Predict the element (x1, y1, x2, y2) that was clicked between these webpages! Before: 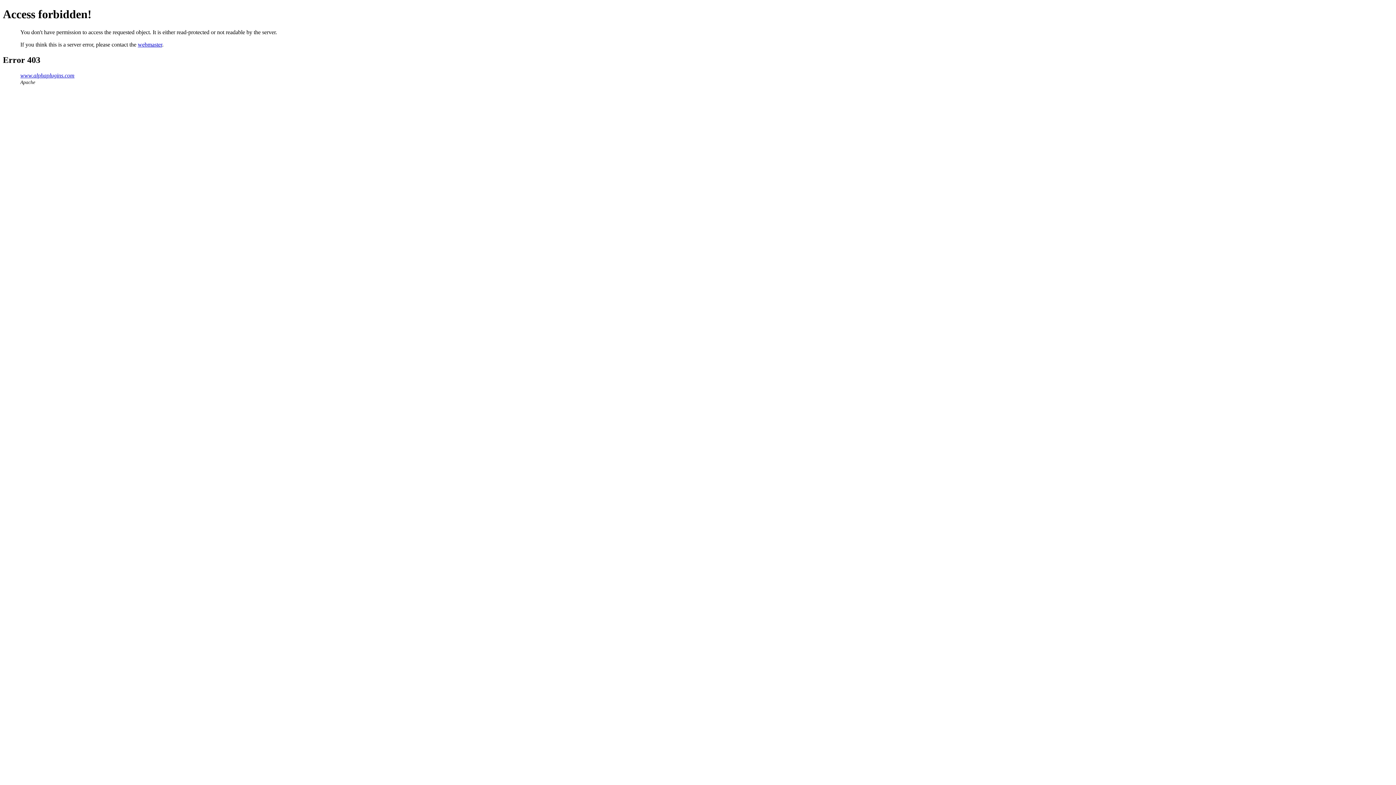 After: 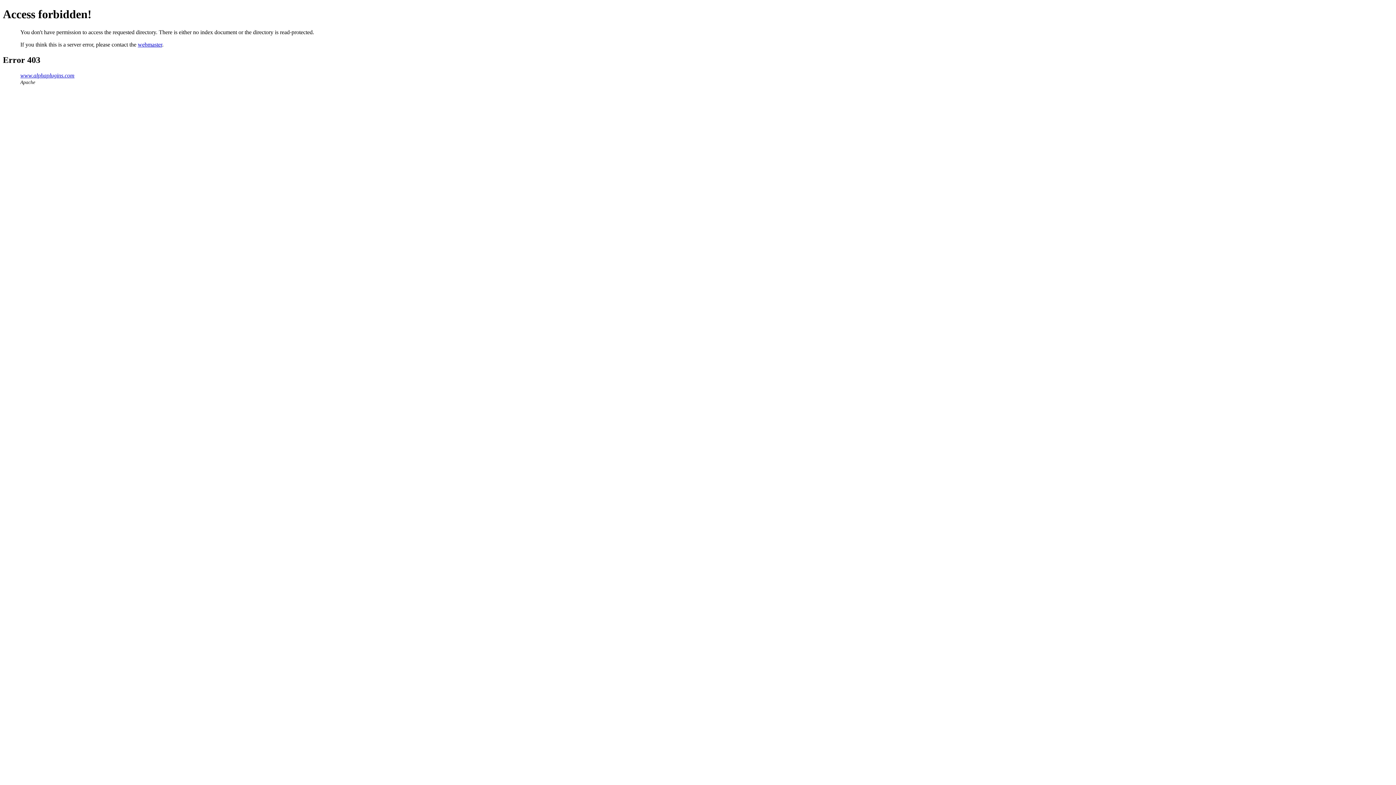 Action: label: www.alphaplugins.com bbox: (20, 72, 74, 78)